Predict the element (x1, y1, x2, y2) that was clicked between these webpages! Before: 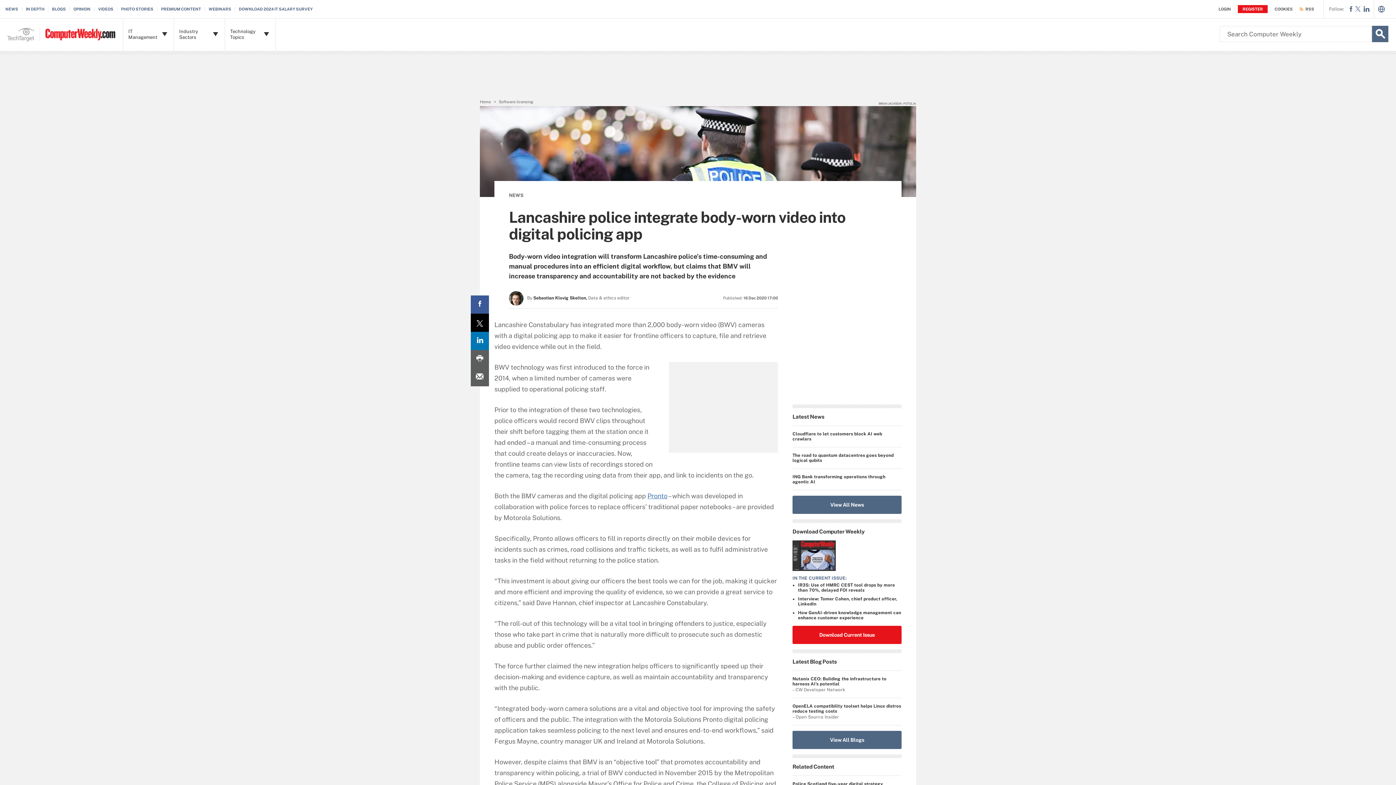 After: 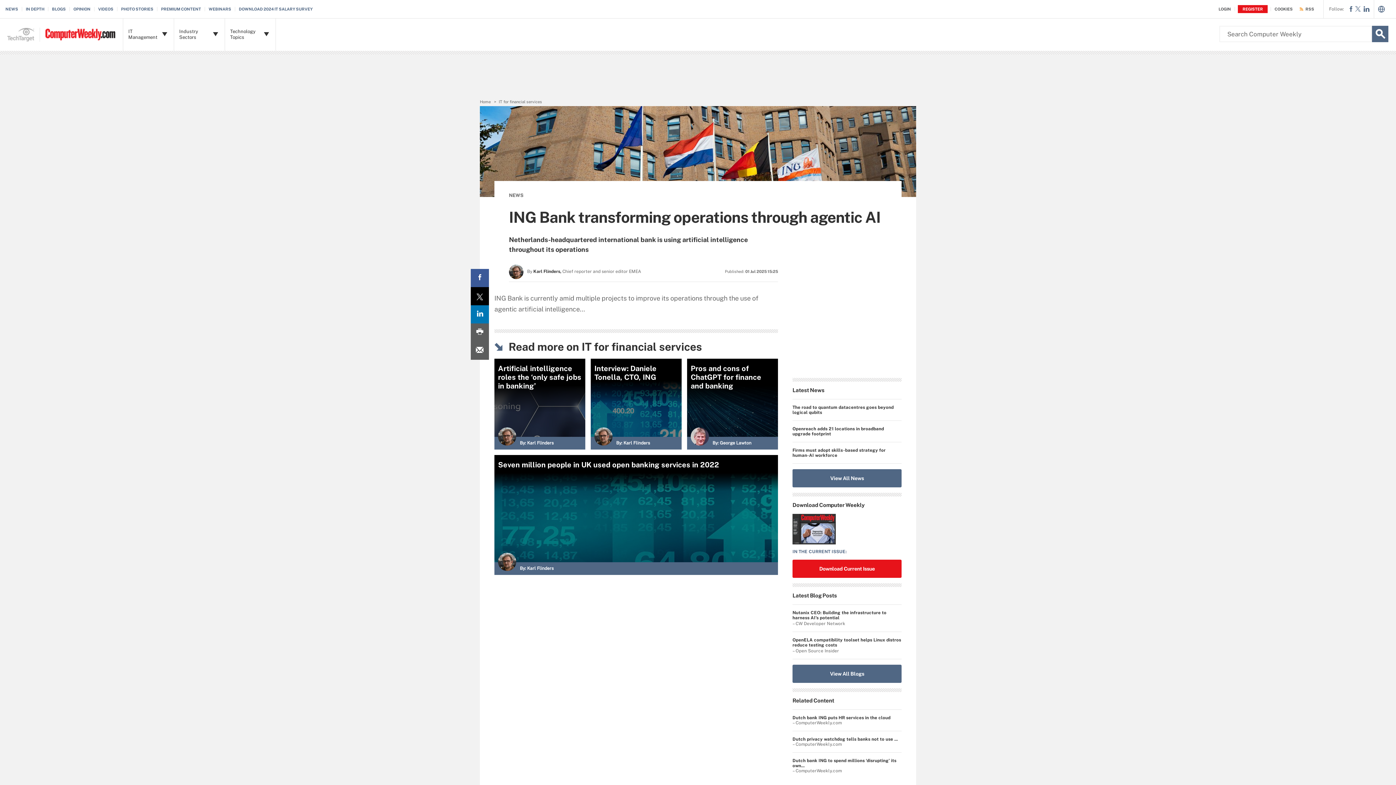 Action: label: ING Bank transforming operations through agentic AI bbox: (792, 474, 901, 484)